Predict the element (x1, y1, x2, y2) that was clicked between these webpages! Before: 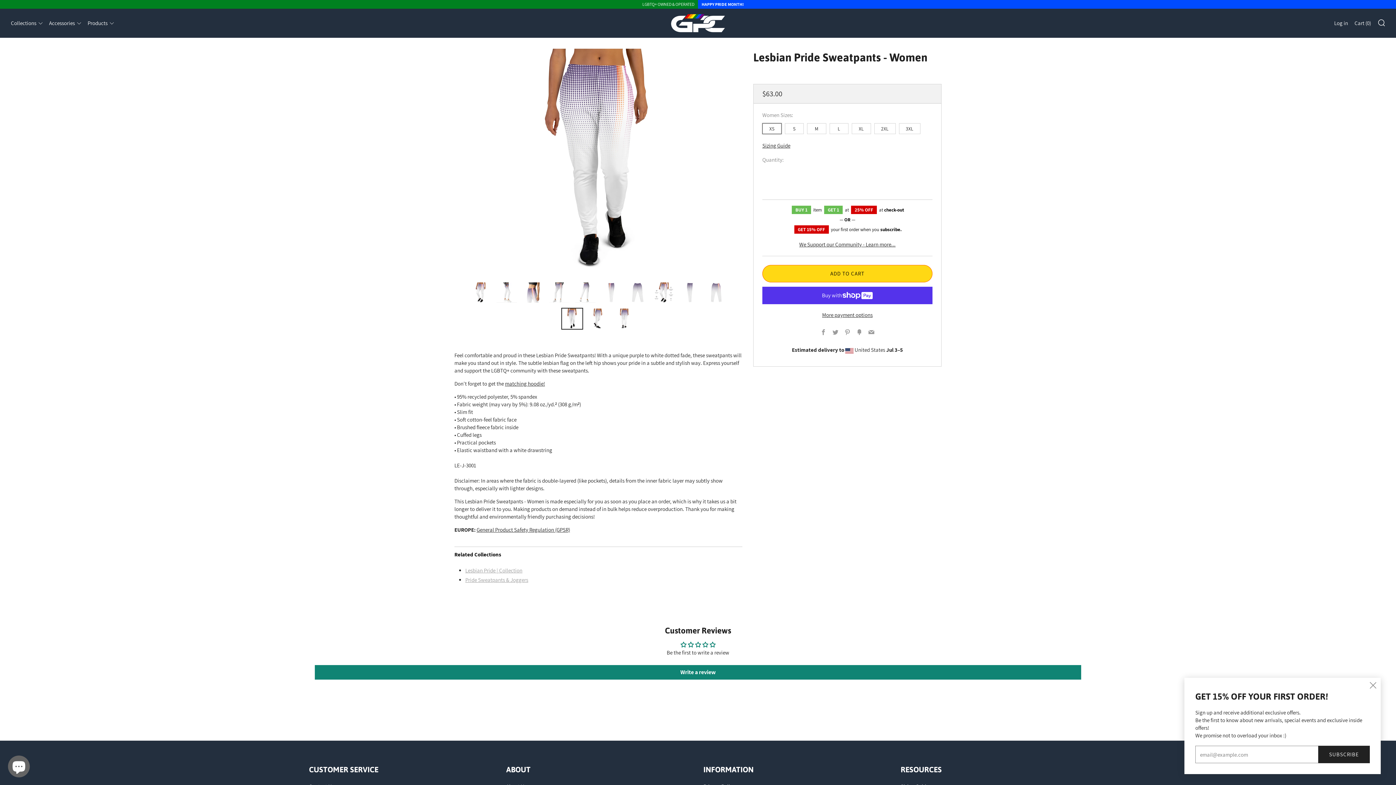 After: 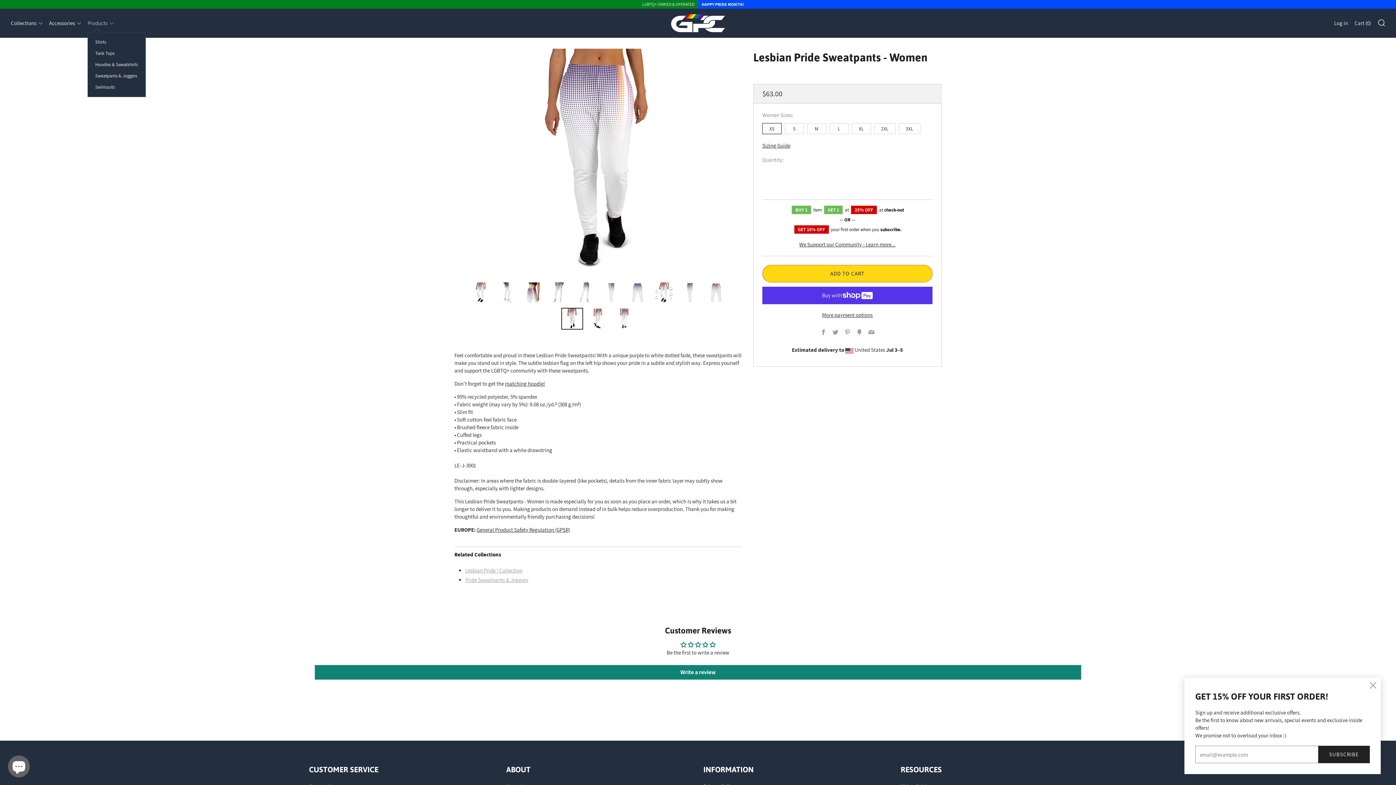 Action: bbox: (87, 17, 113, 28) label: Products